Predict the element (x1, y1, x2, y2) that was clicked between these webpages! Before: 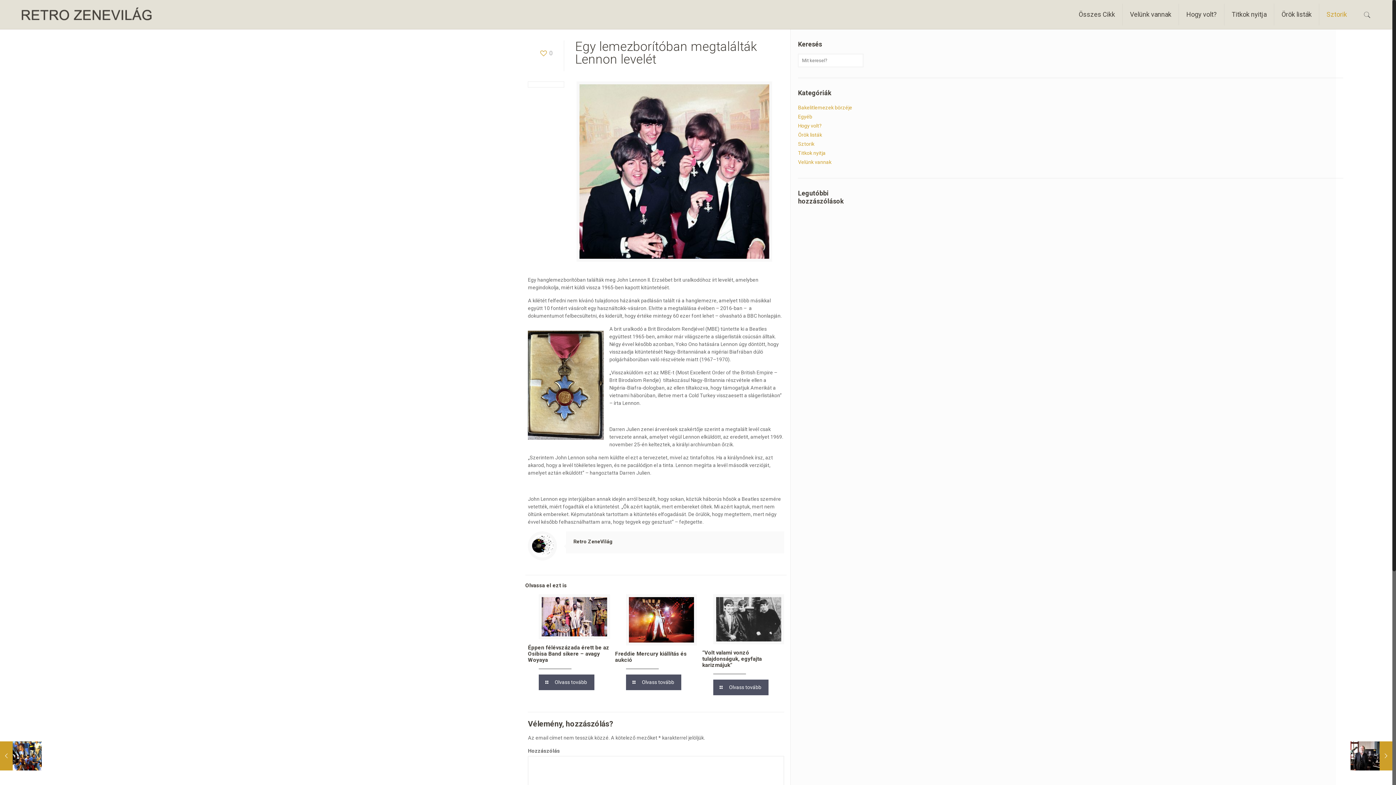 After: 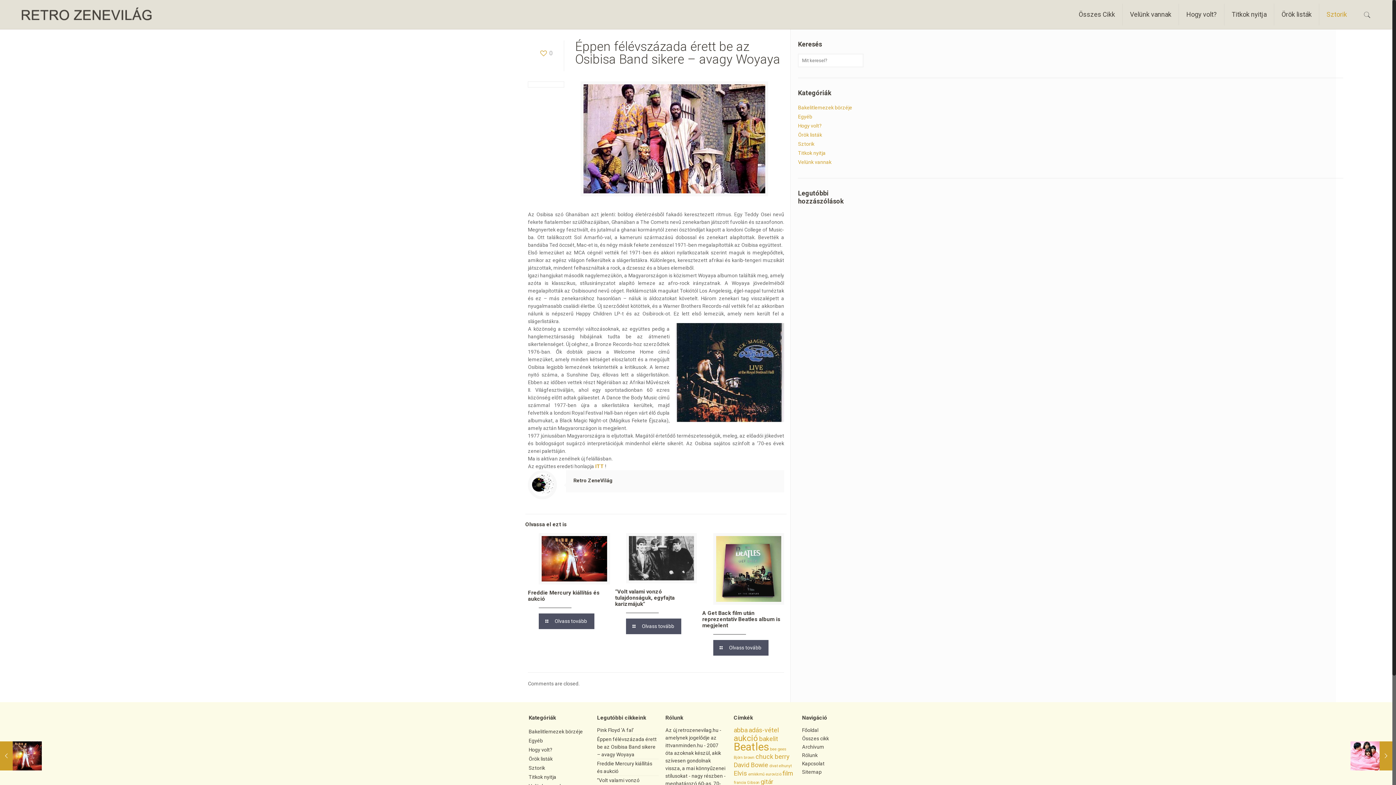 Action: label: Éppen félévszázada érett be az Osibisa Band sikere – avagy Woyaya bbox: (528, 644, 609, 663)